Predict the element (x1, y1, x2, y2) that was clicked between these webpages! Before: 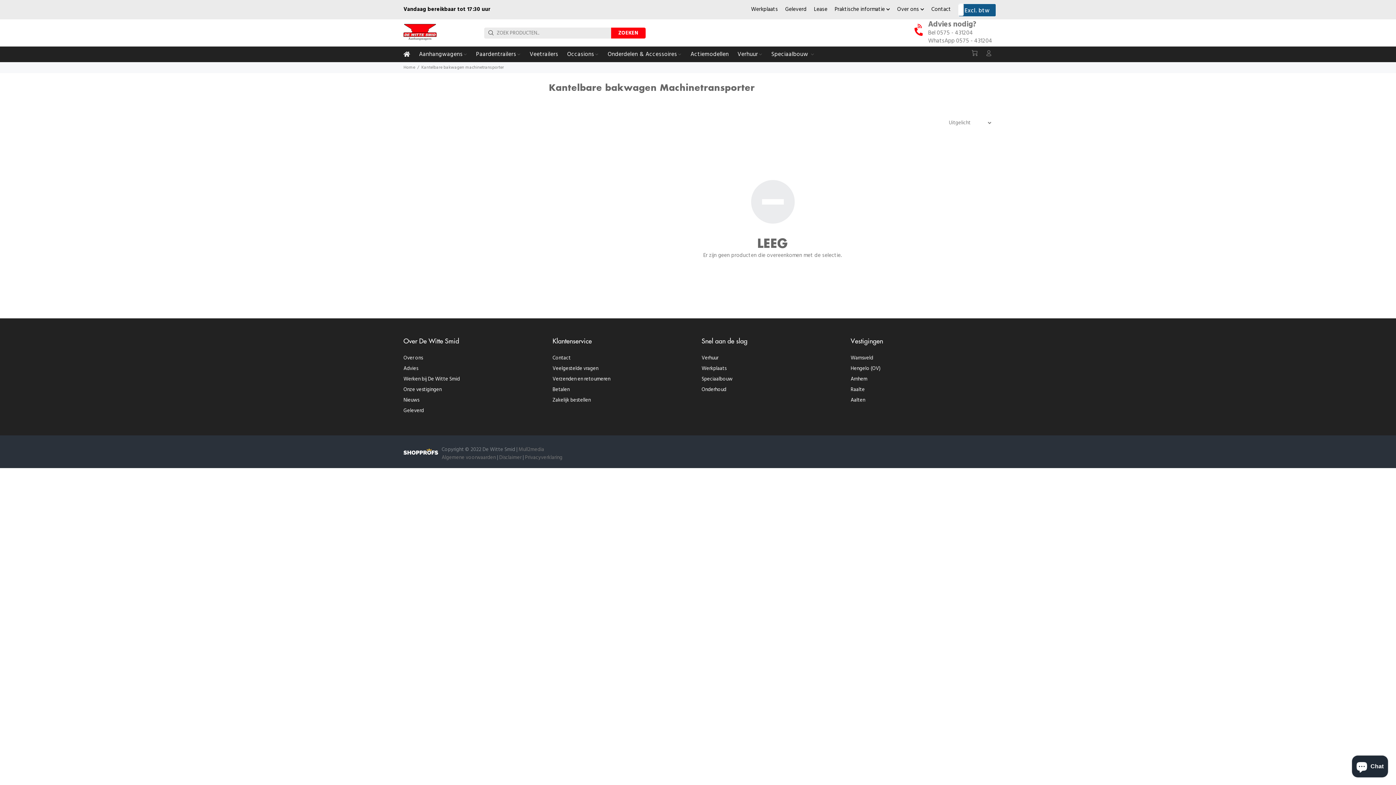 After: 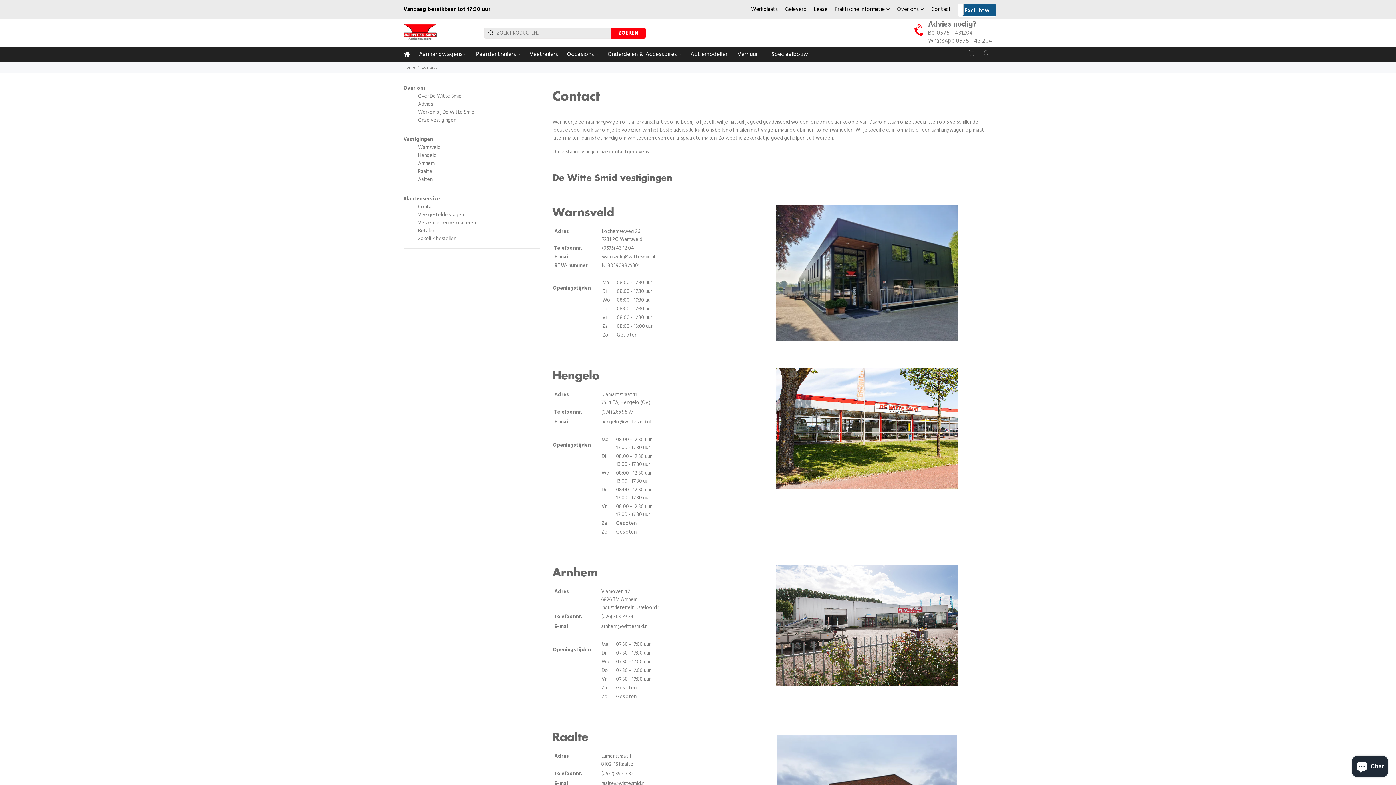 Action: label: Contact bbox: (931, 0, 958, 18)